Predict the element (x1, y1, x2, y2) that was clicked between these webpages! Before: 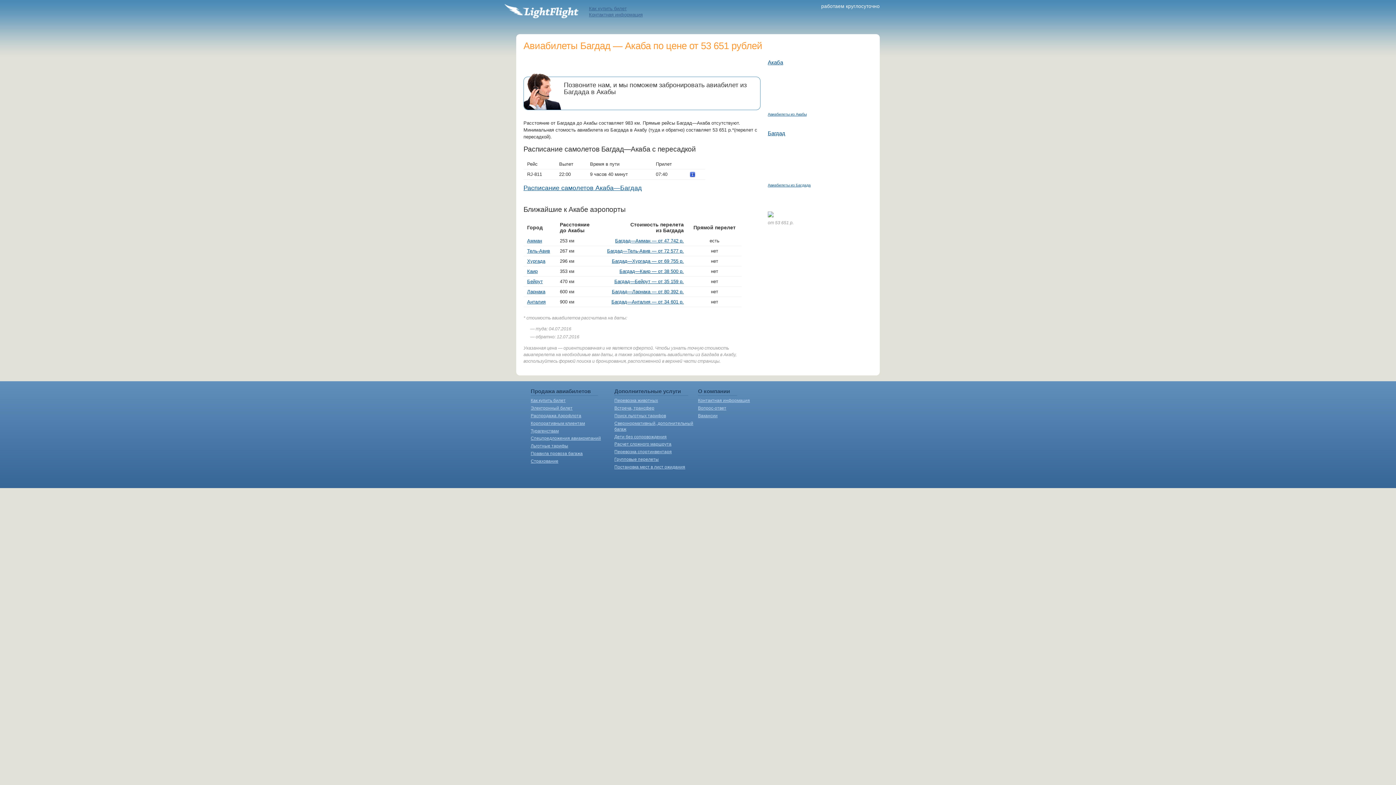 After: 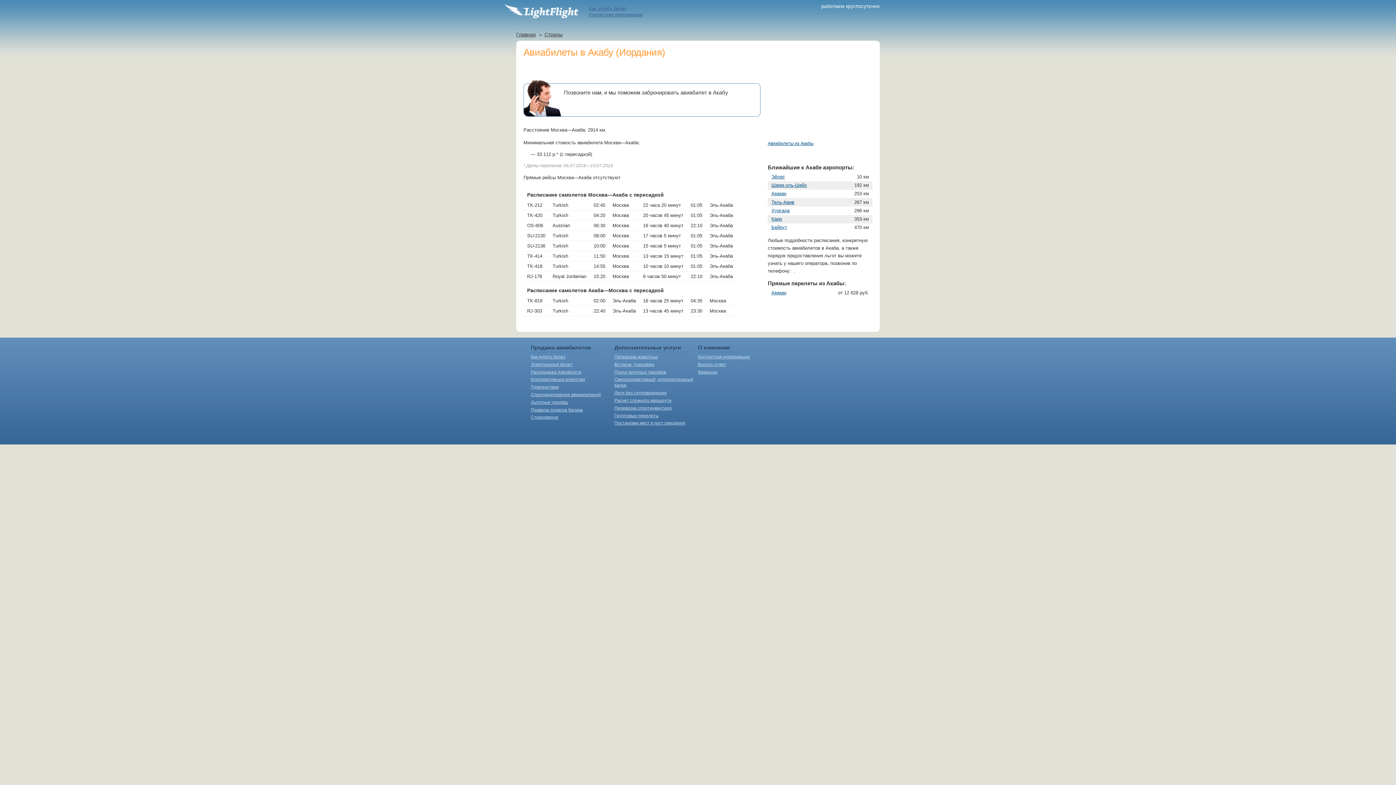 Action: label: Акаба bbox: (768, 59, 783, 65)